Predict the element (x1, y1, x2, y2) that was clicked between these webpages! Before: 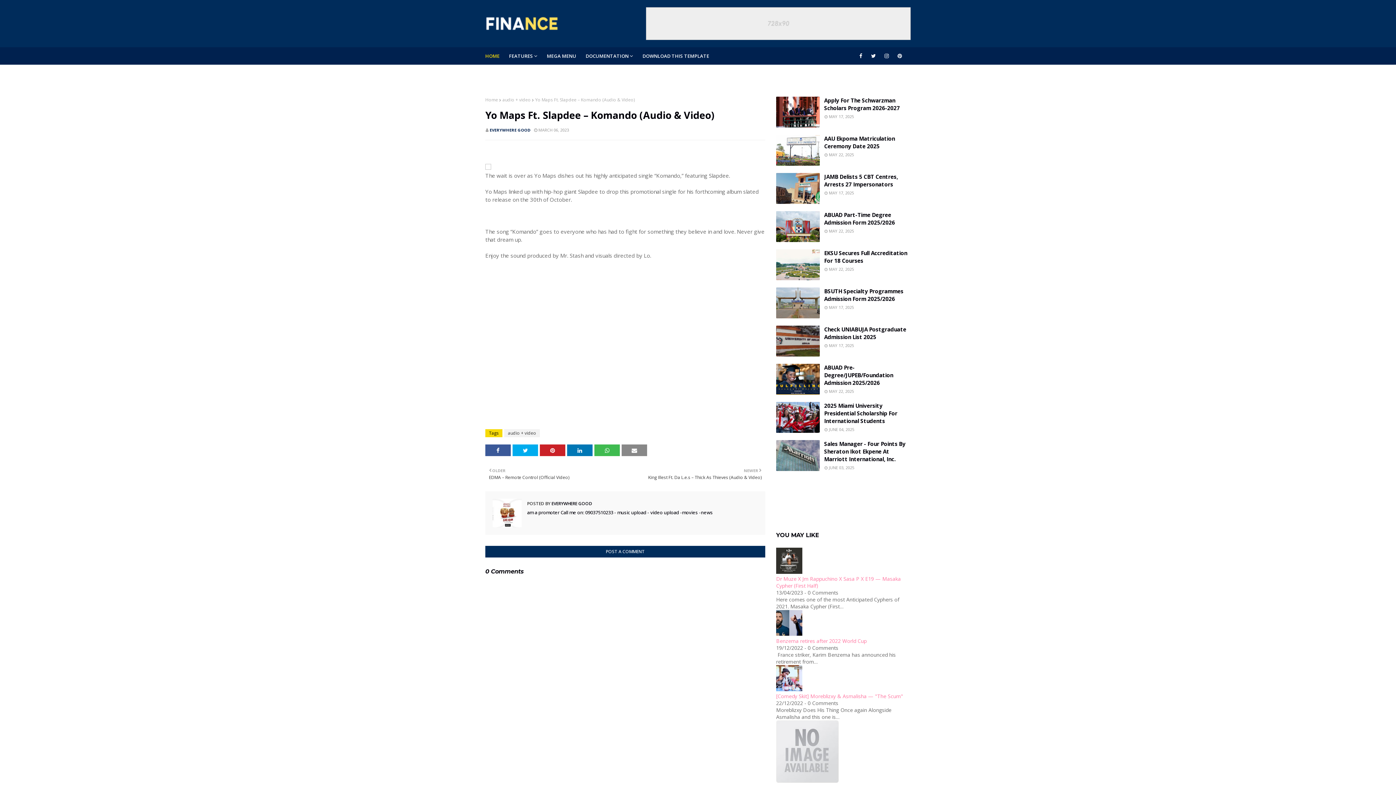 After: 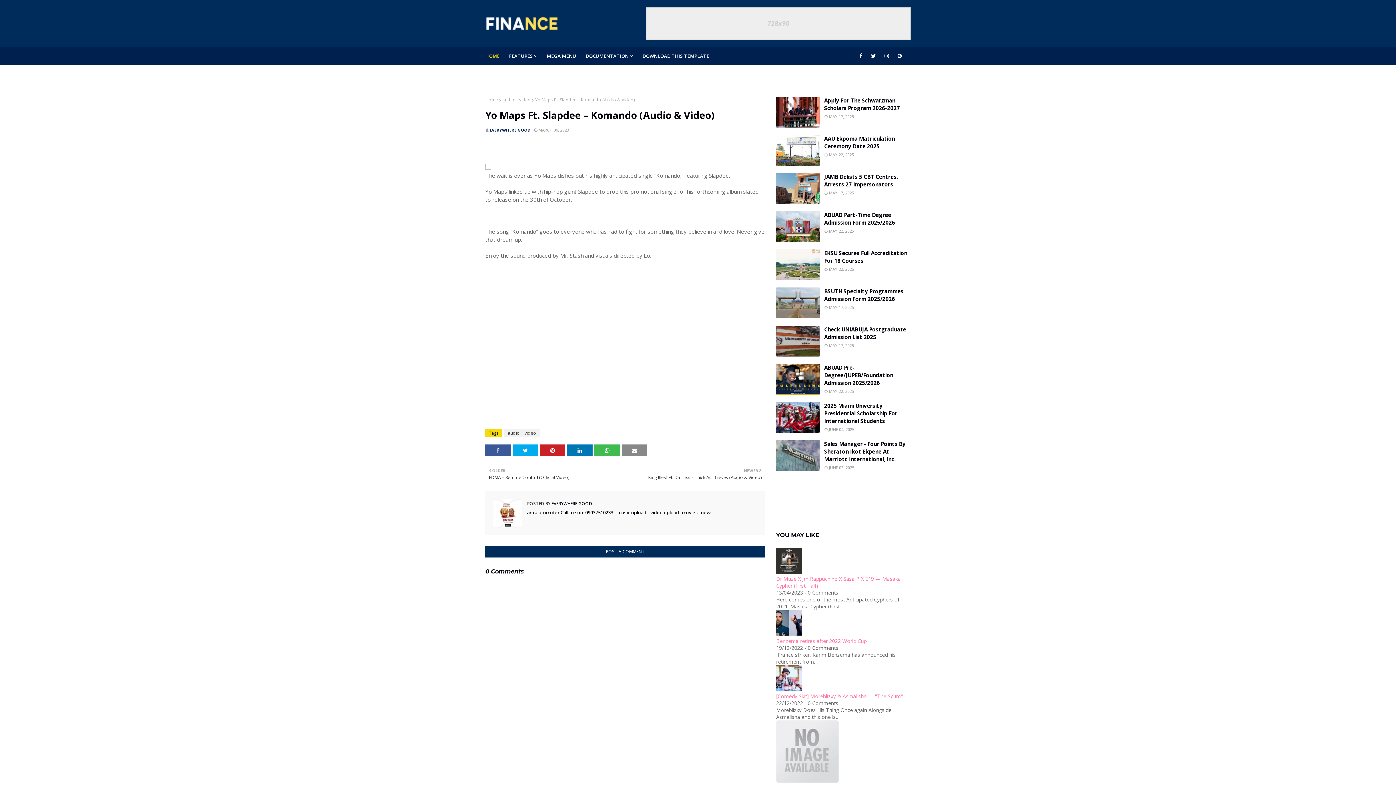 Action: bbox: (882, 64, 889, 82)